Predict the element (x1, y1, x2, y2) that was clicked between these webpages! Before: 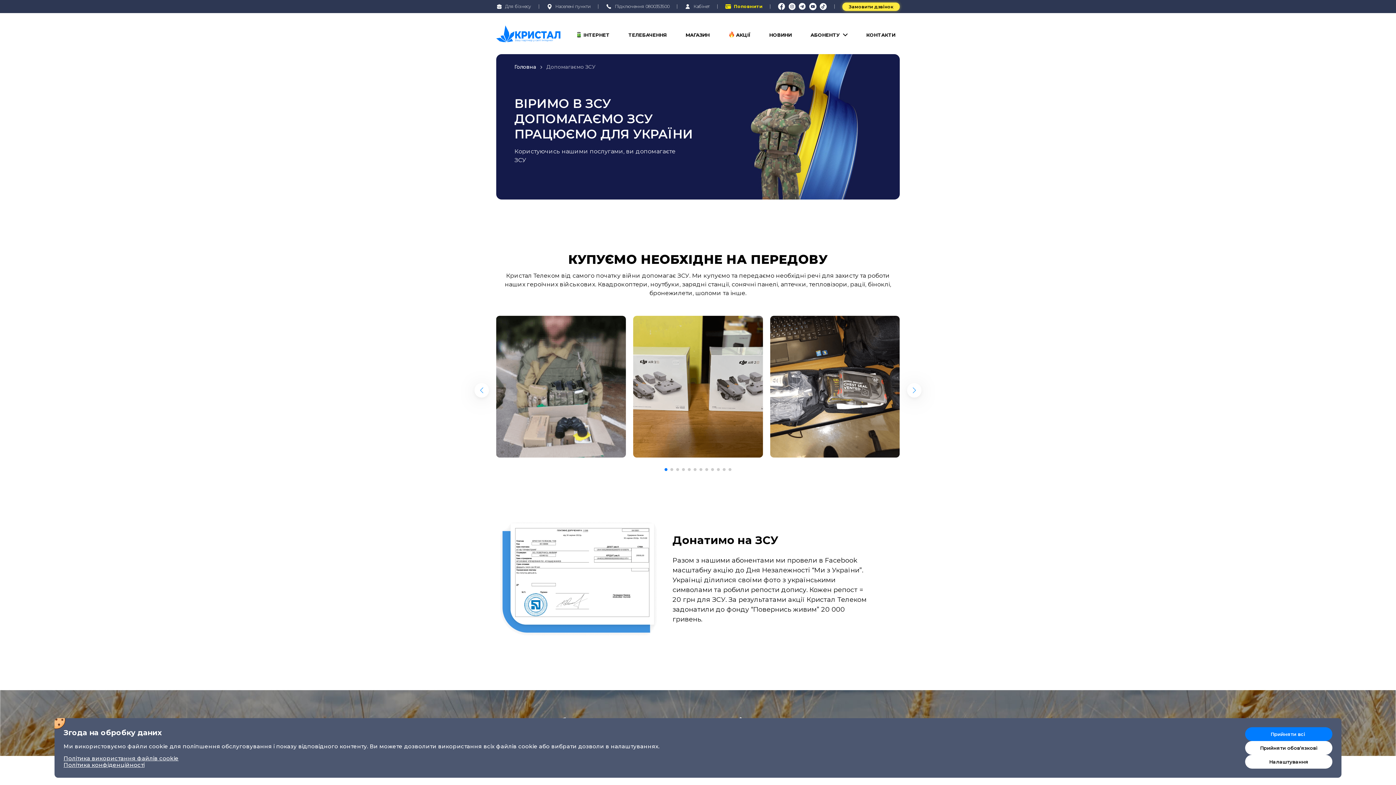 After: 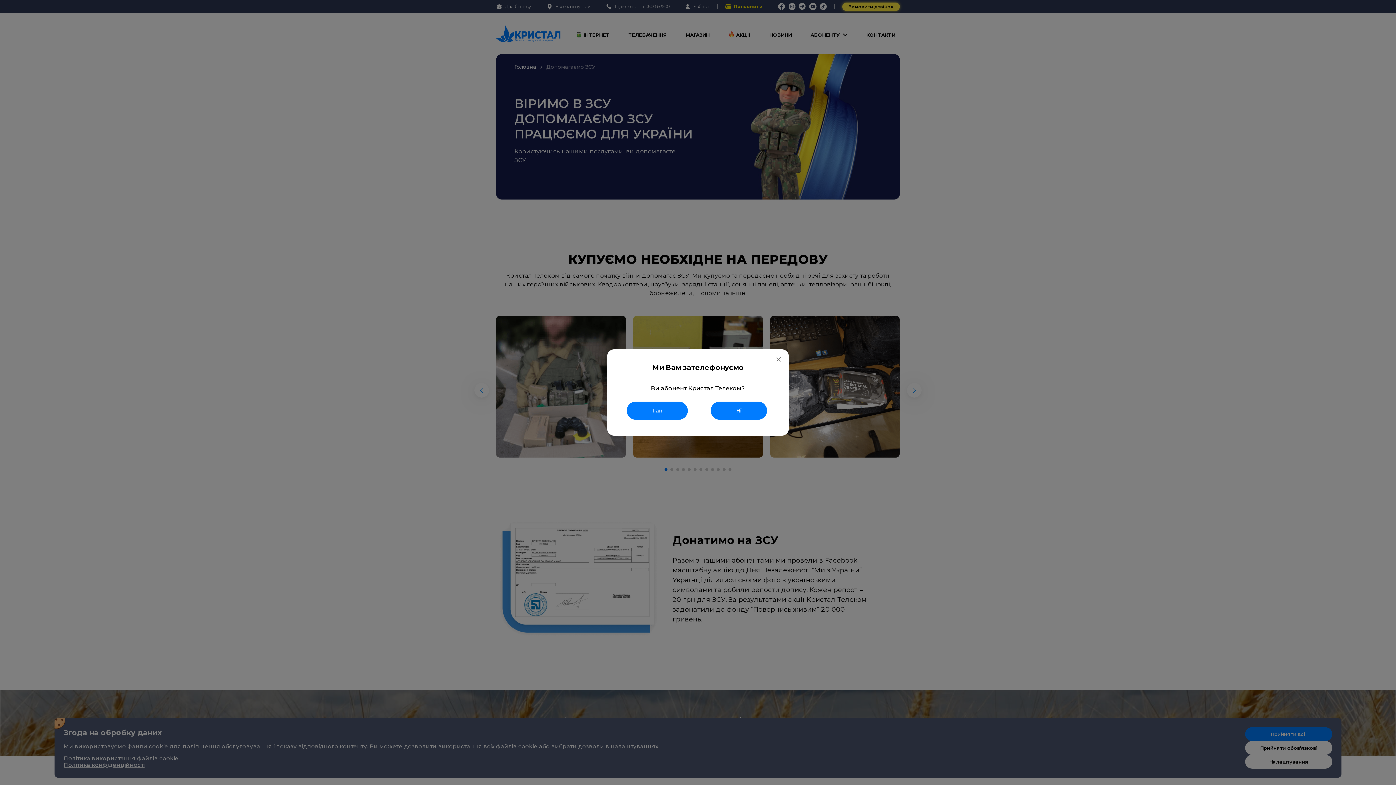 Action: bbox: (842, 2, 899, 10) label: Замовити дзвінок